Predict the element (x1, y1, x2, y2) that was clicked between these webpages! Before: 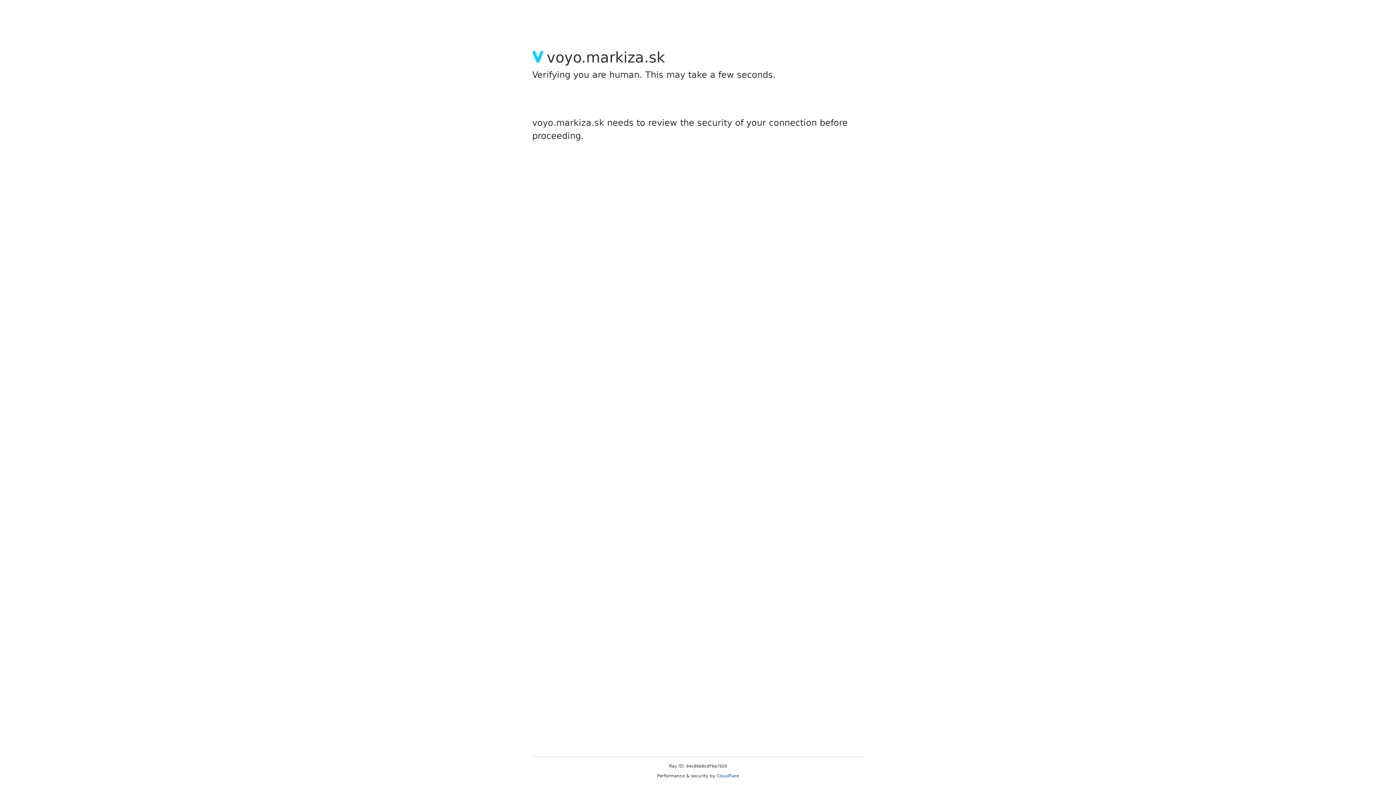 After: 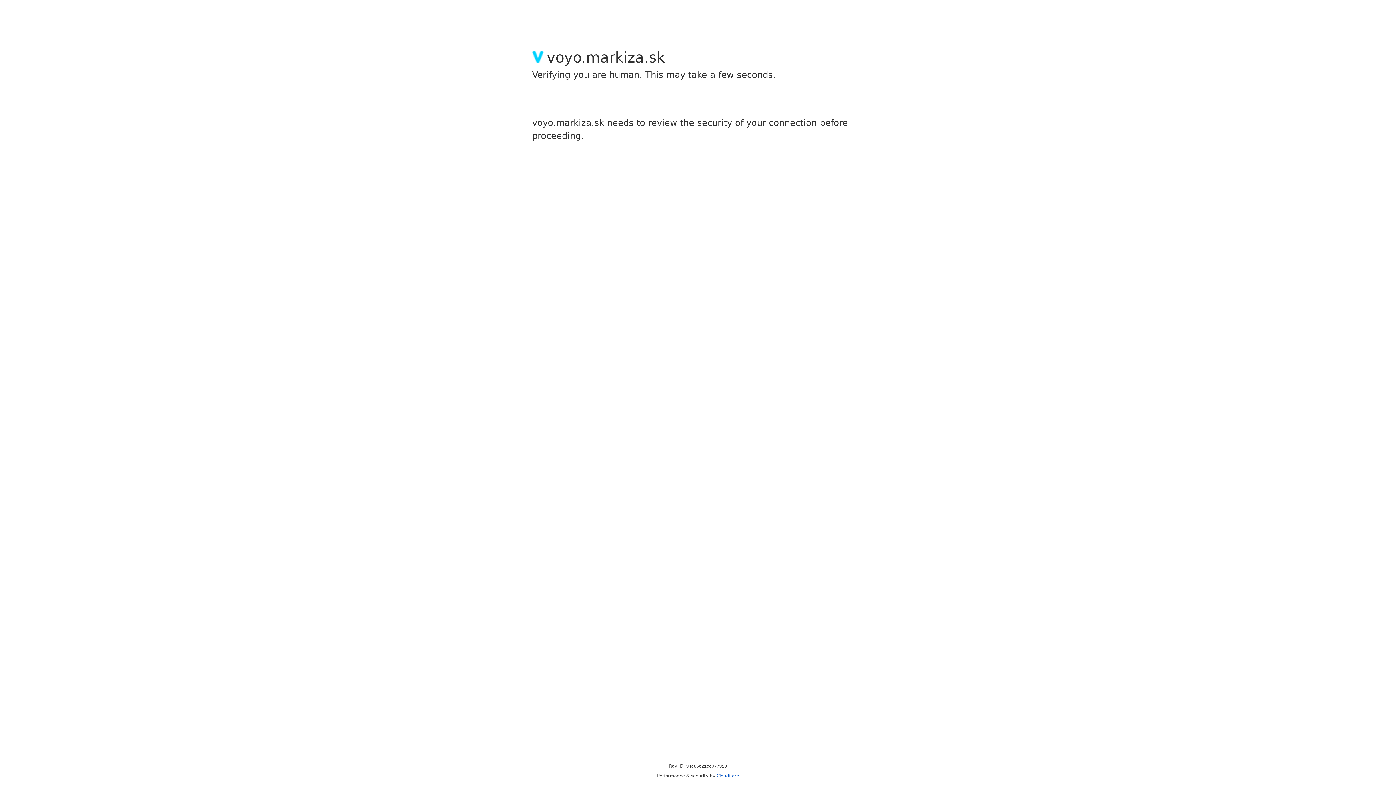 Action: bbox: (716, 773, 739, 778) label: Cloudflare